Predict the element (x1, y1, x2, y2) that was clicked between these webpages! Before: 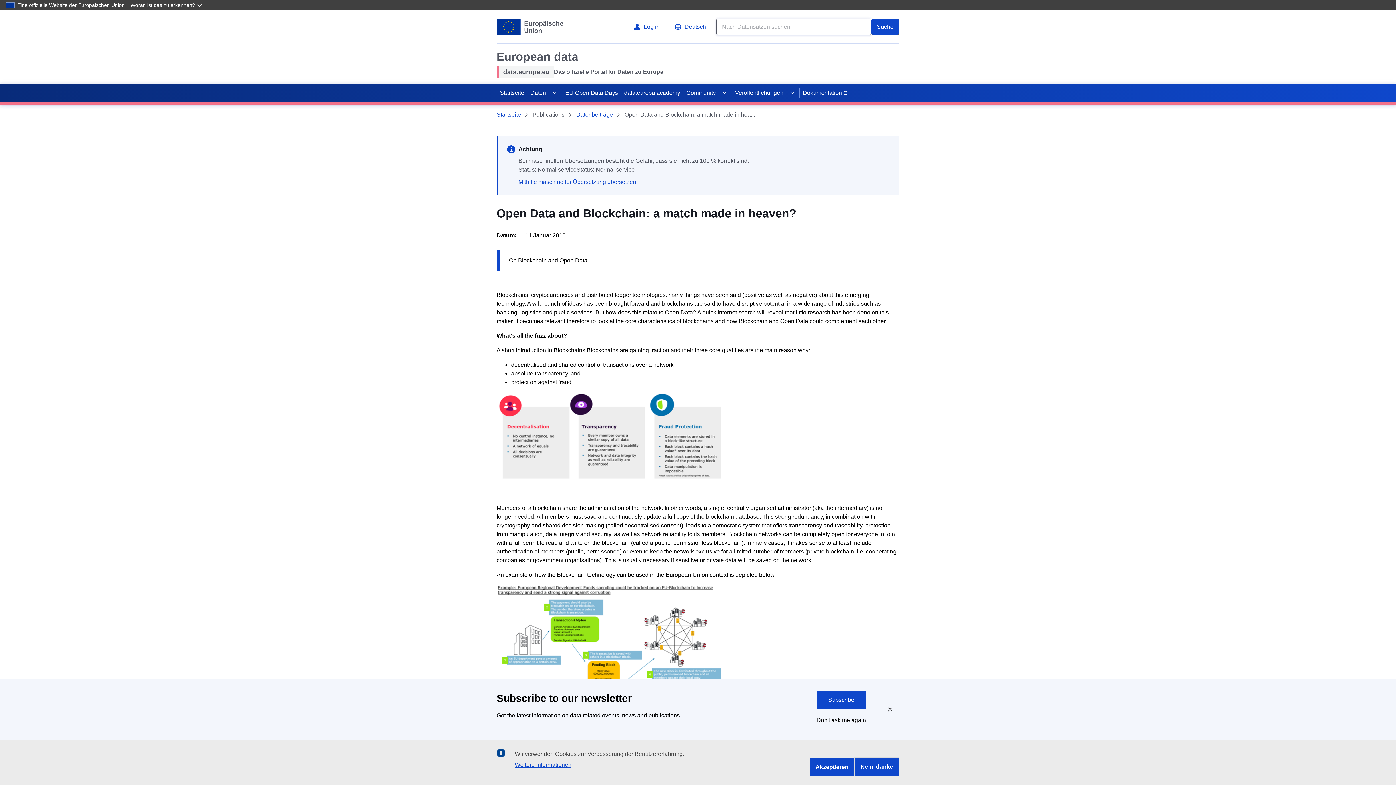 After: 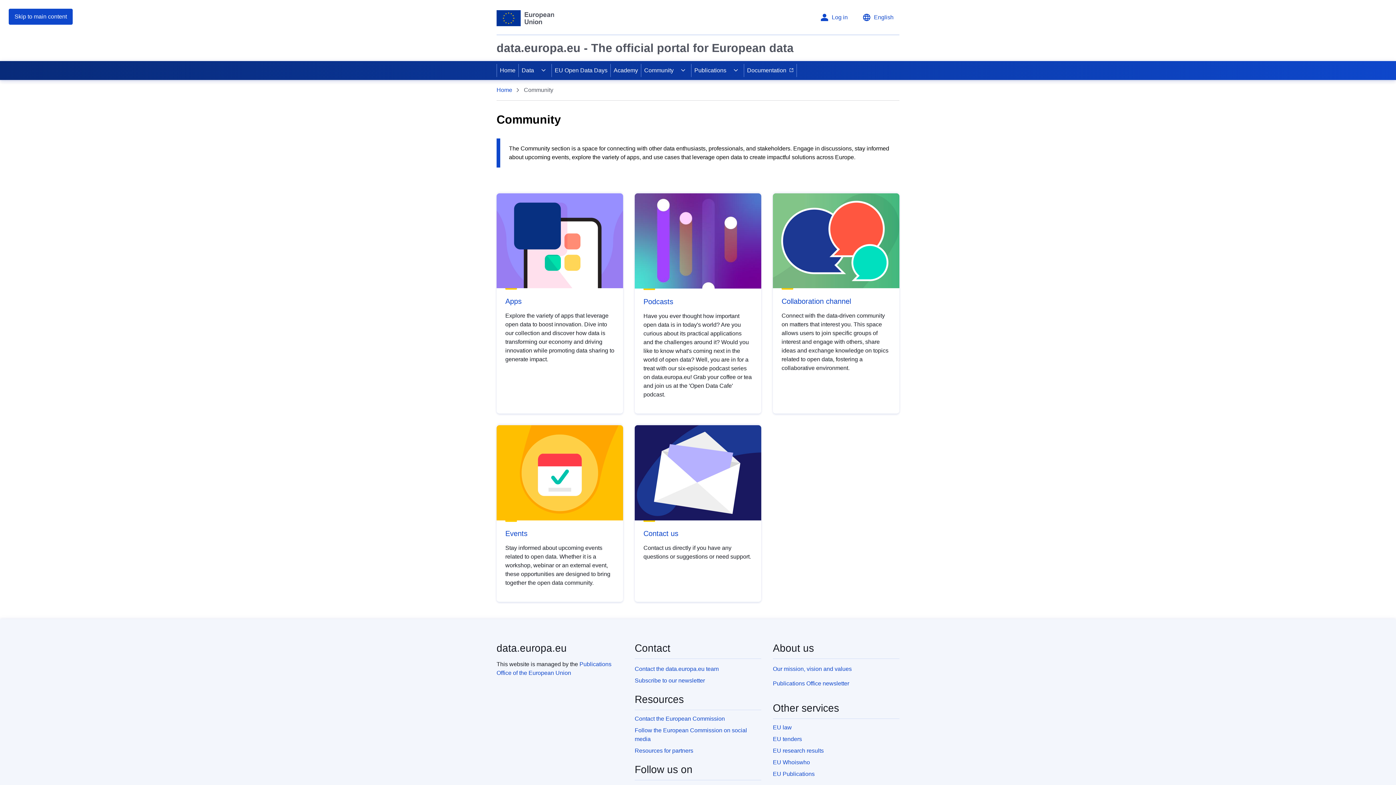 Action: bbox: (683, 83, 717, 102) label: Community